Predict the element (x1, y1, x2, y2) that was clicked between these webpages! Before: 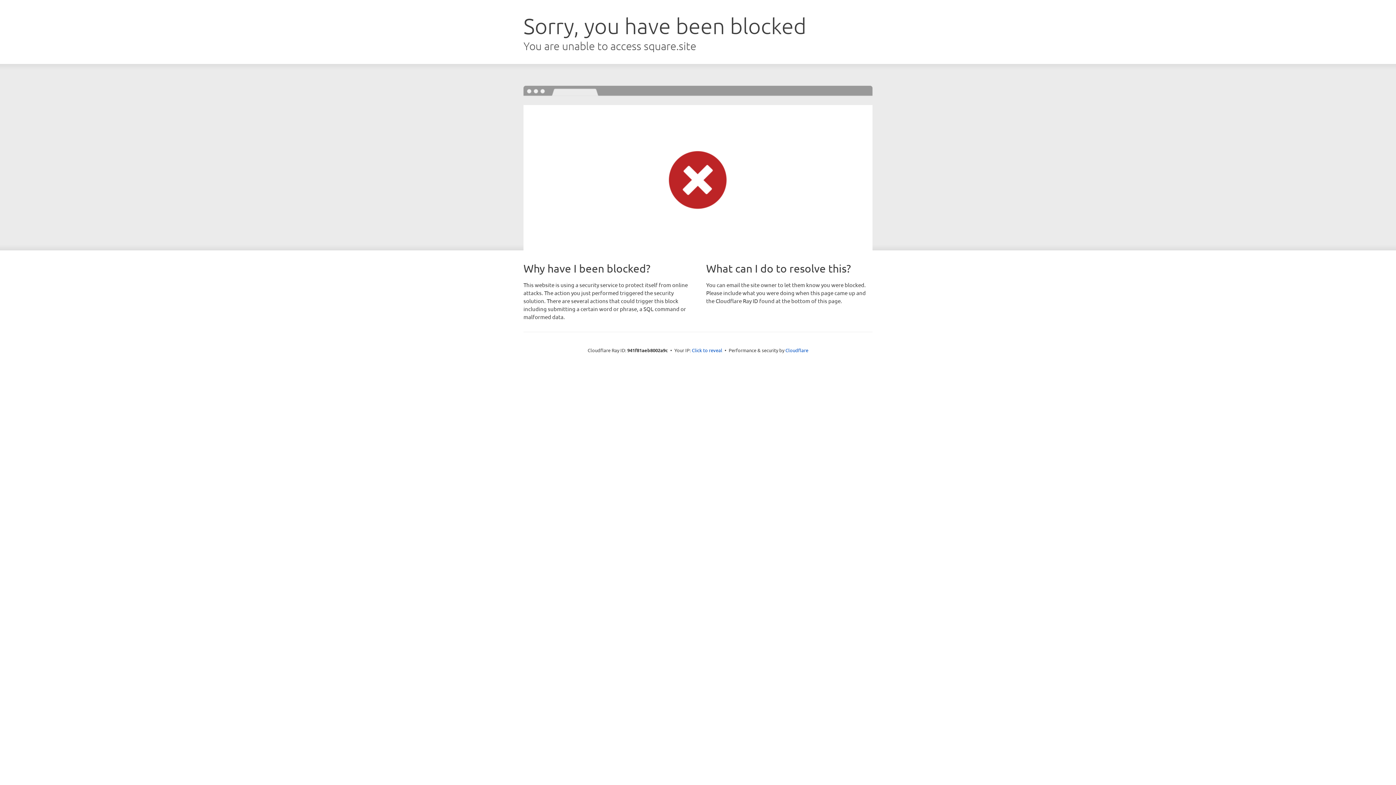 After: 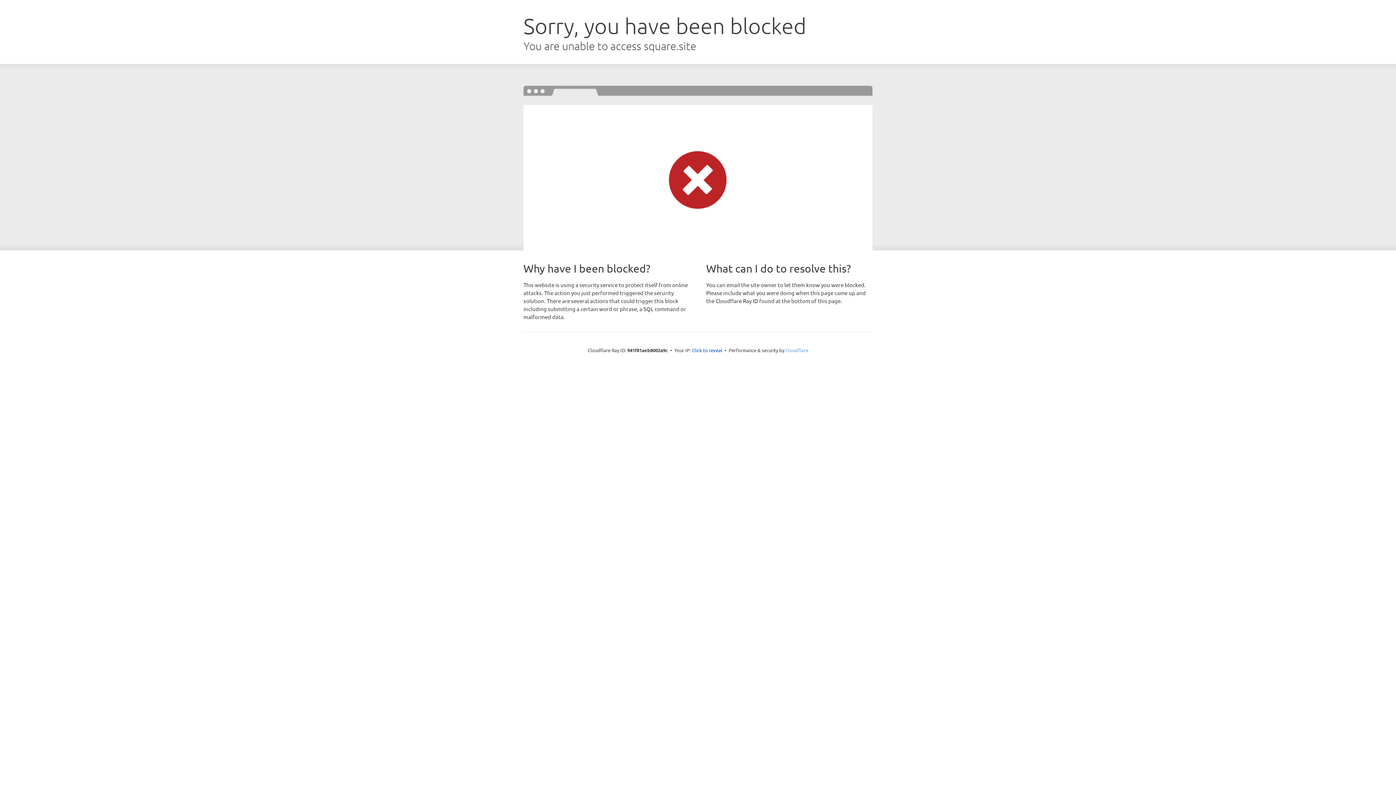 Action: bbox: (785, 347, 808, 353) label: Cloudflare